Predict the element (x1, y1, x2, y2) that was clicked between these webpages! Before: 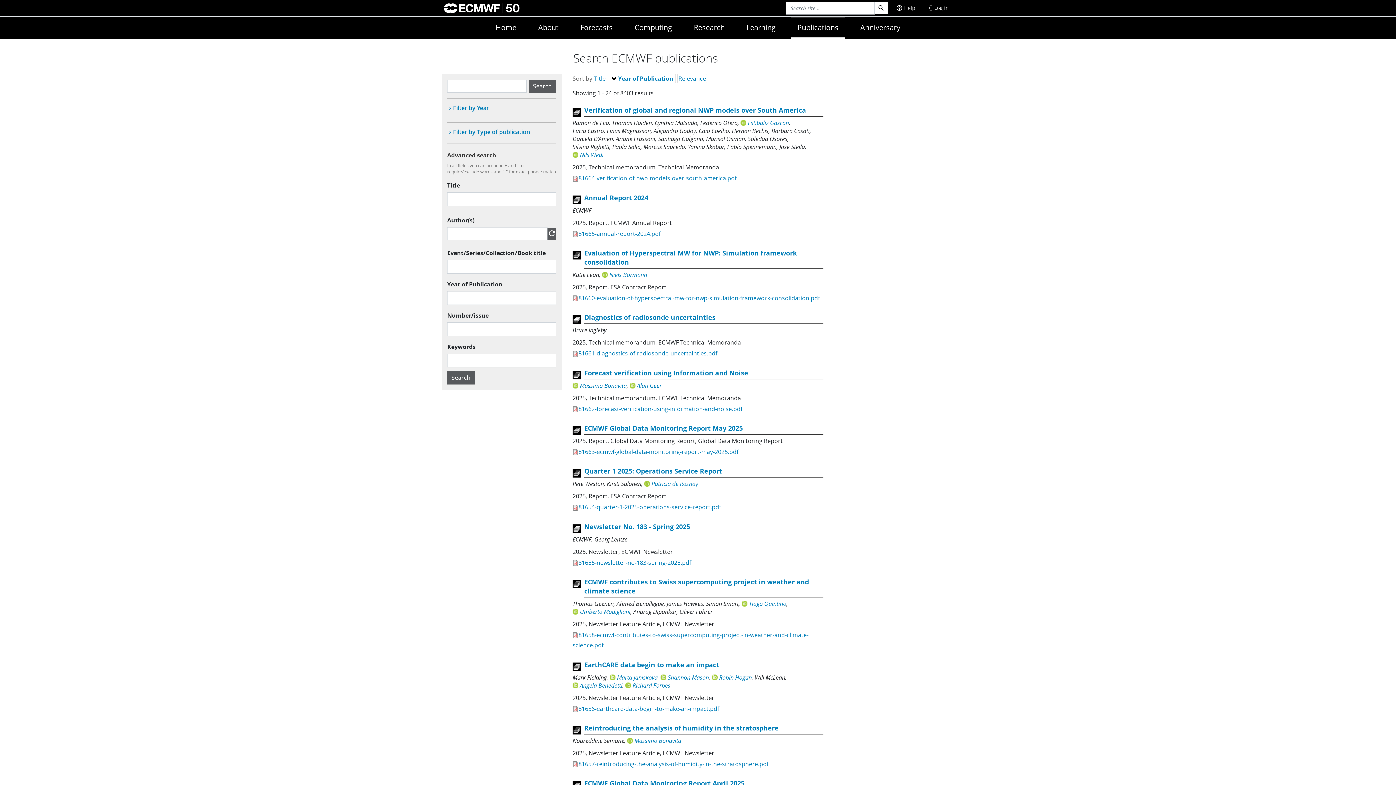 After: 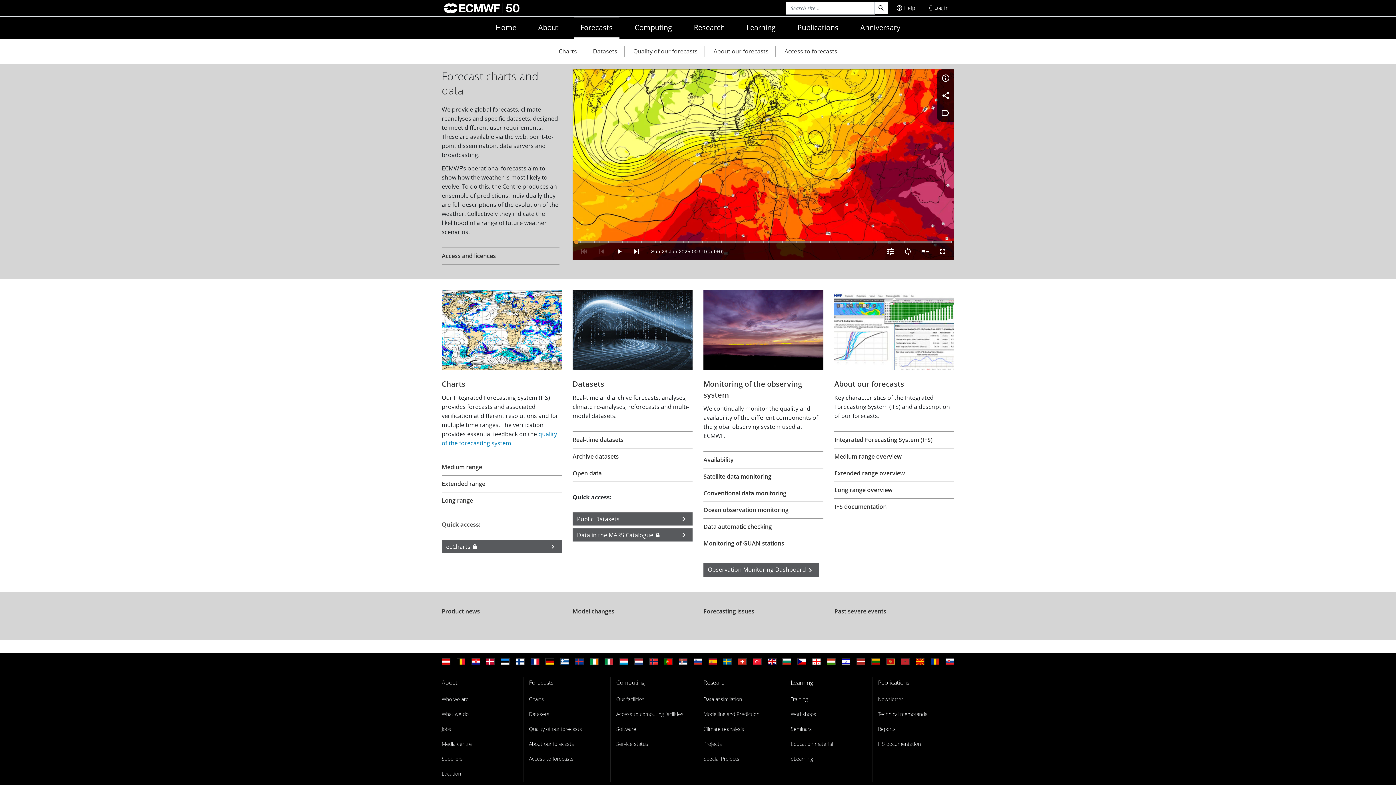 Action: label: Forecasts bbox: (574, 16, 619, 39)